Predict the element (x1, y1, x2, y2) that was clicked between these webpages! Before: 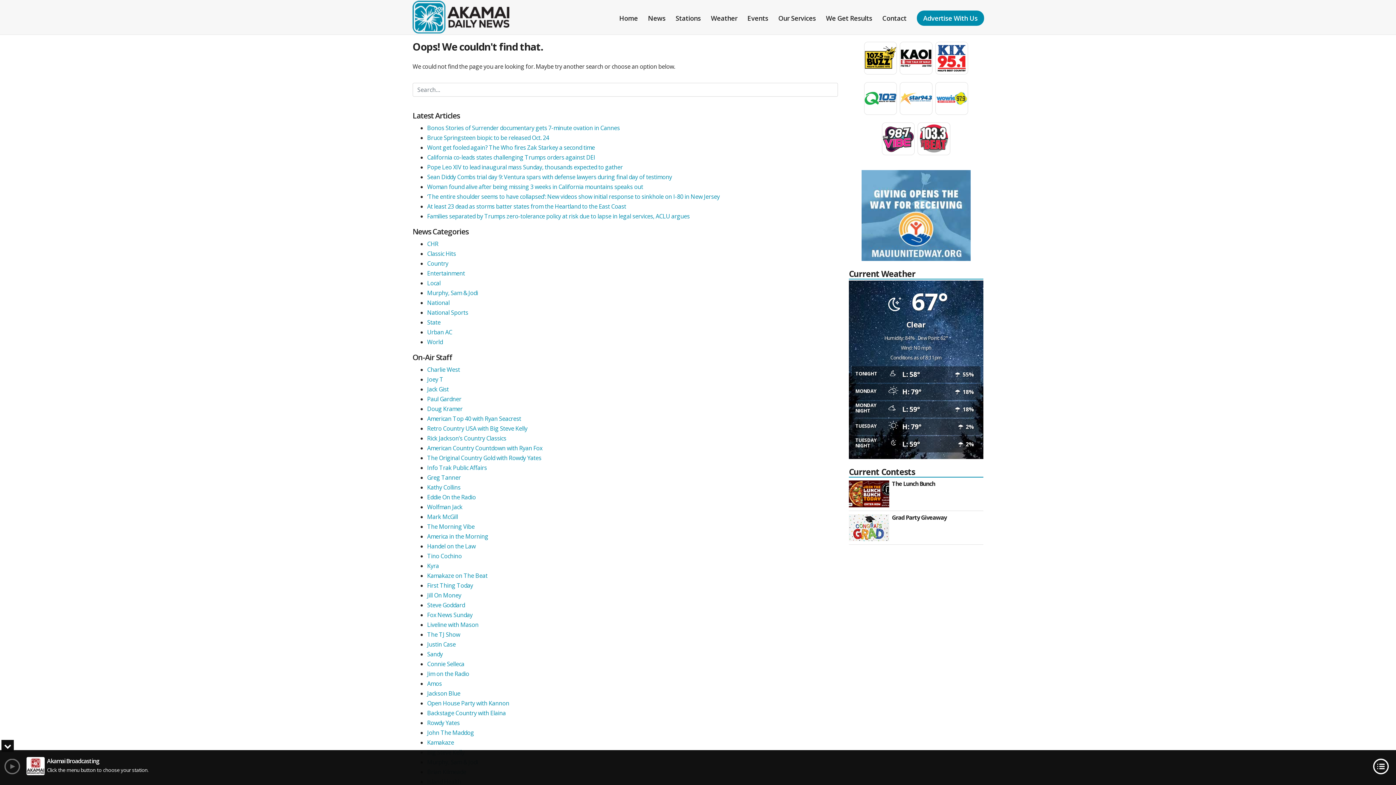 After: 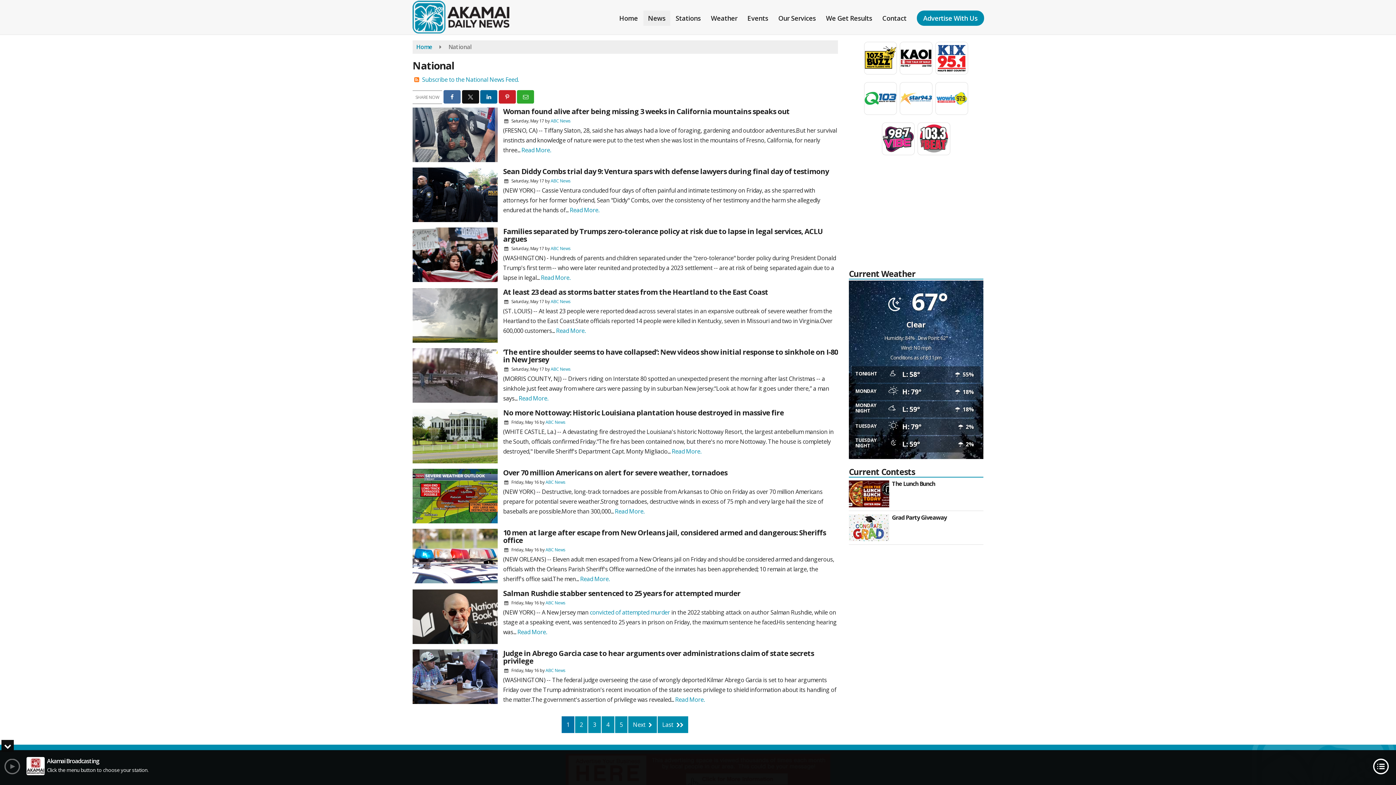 Action: label: National bbox: (427, 298, 449, 306)